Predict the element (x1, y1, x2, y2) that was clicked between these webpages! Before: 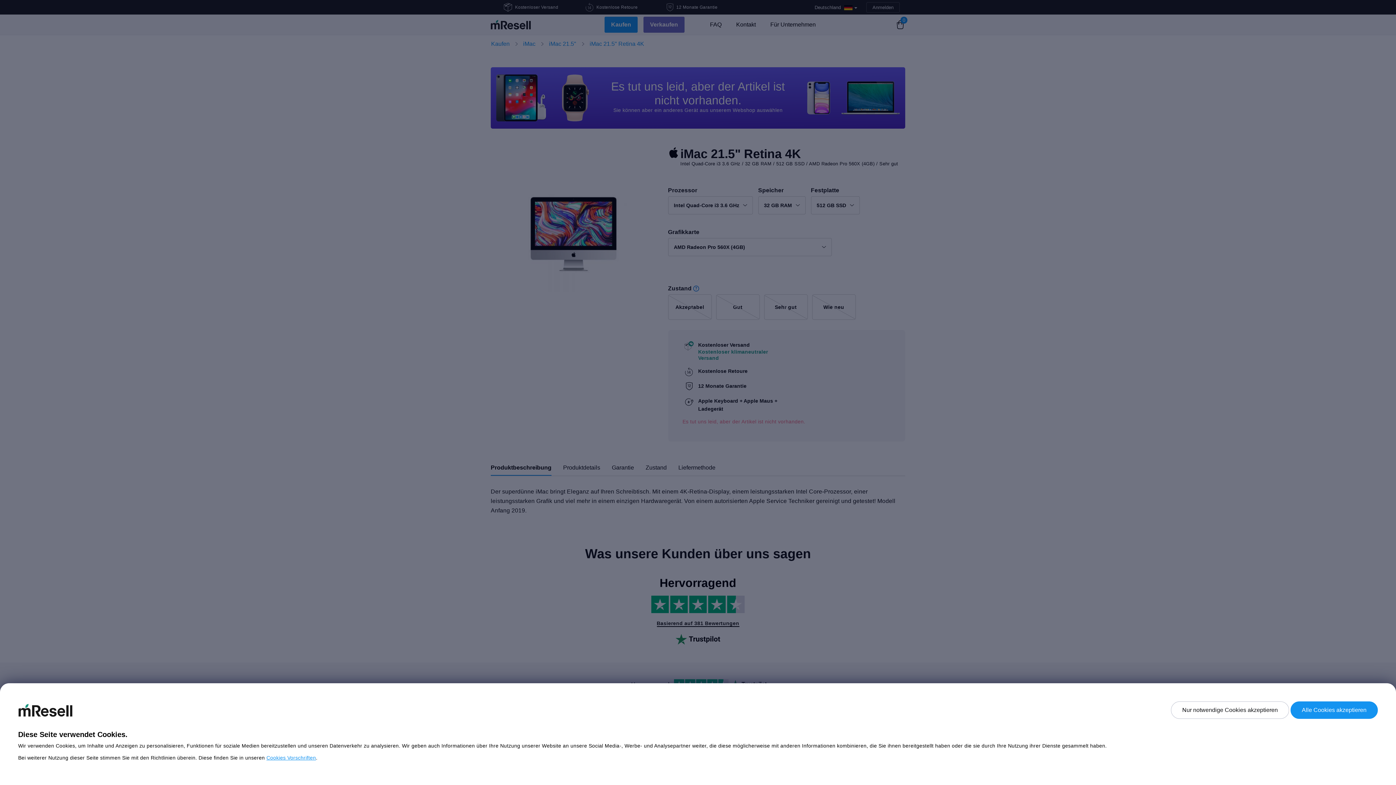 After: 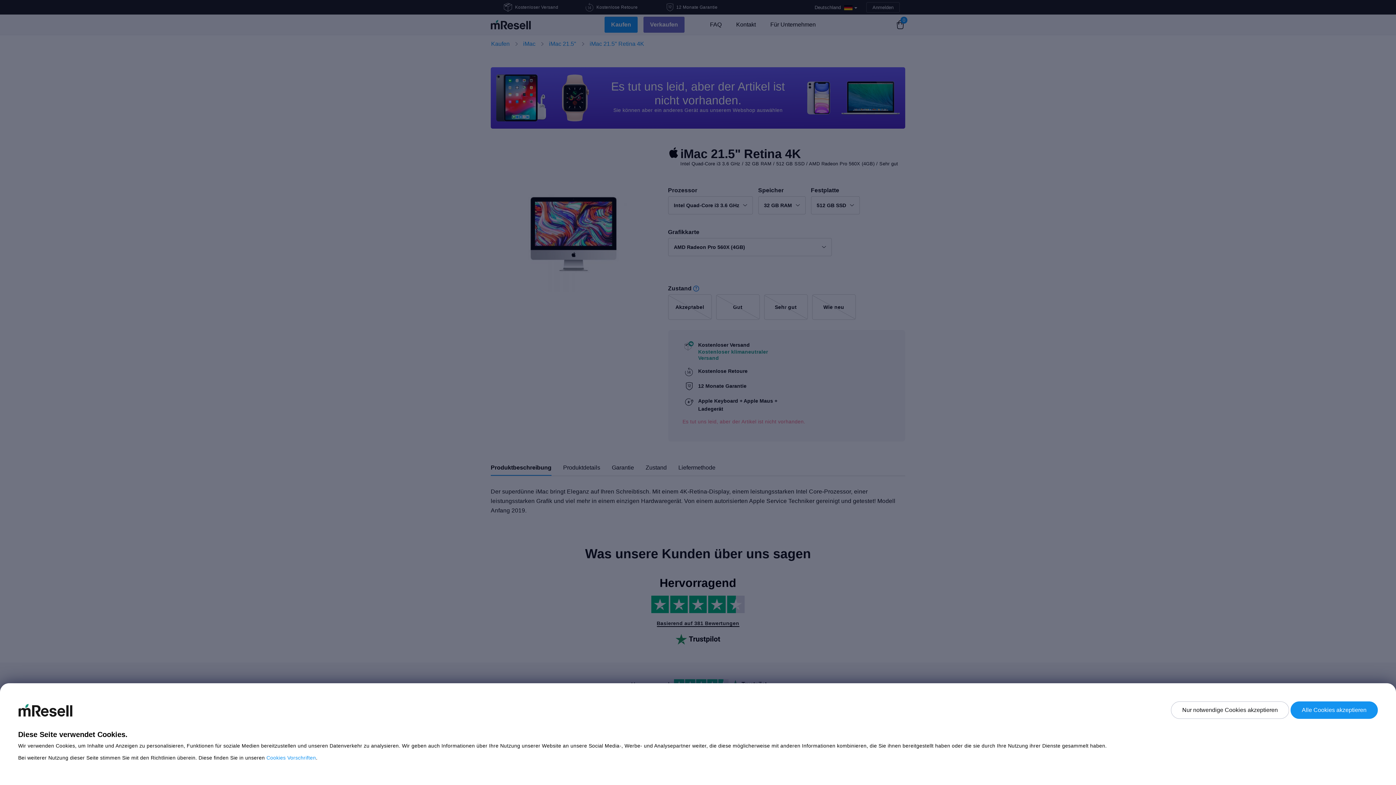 Action: label: Cookies Vorschriften bbox: (266, 755, 316, 761)